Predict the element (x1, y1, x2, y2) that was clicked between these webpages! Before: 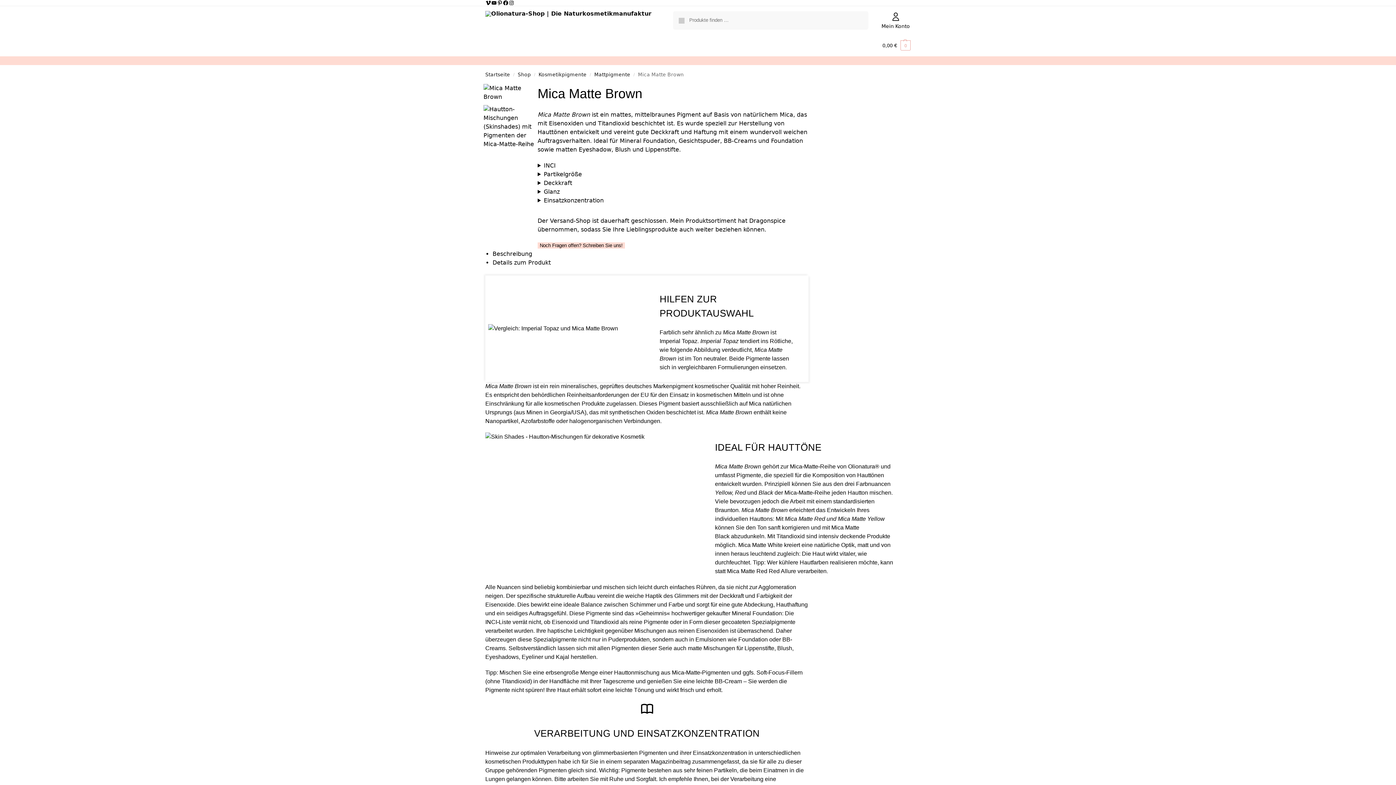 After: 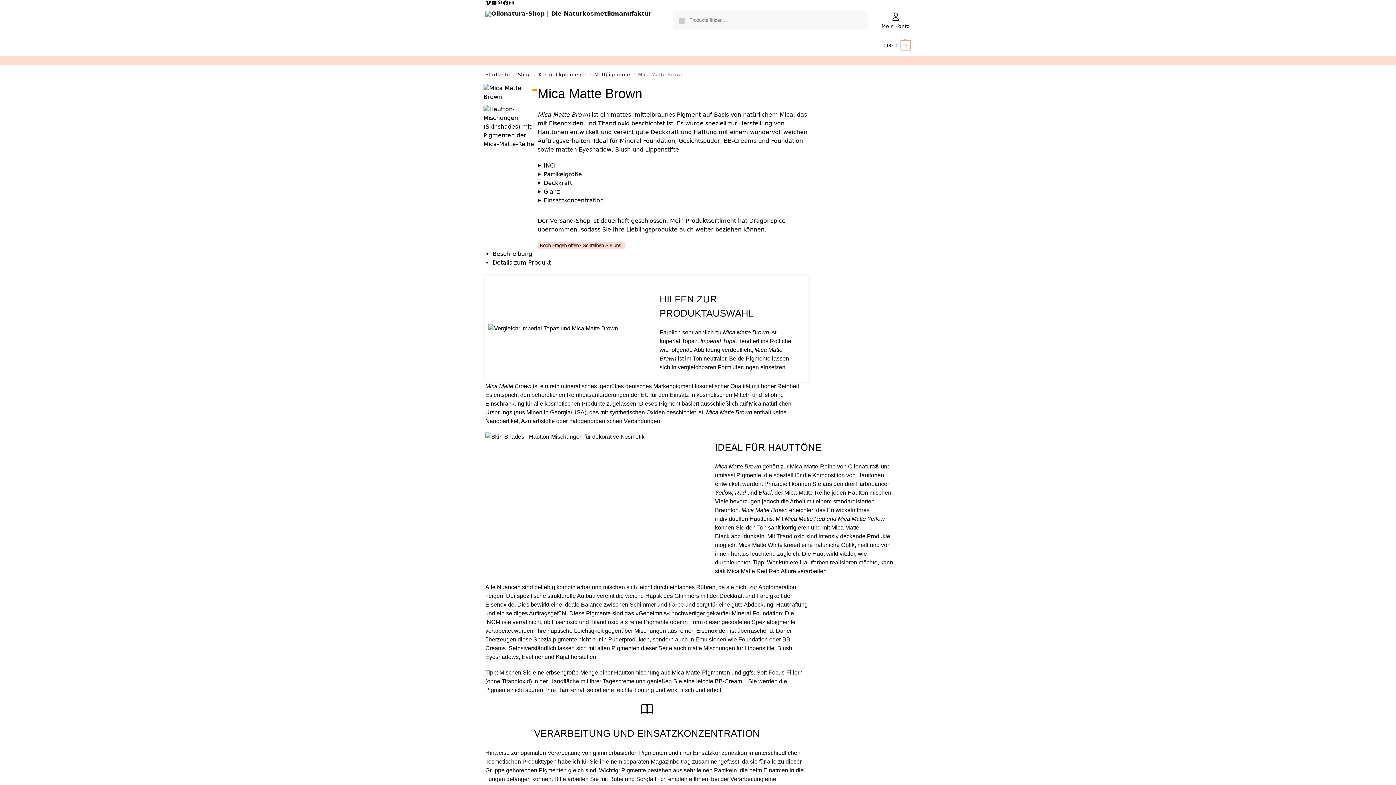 Action: bbox: (532, 89, 536, 90) label: Close (Esc)